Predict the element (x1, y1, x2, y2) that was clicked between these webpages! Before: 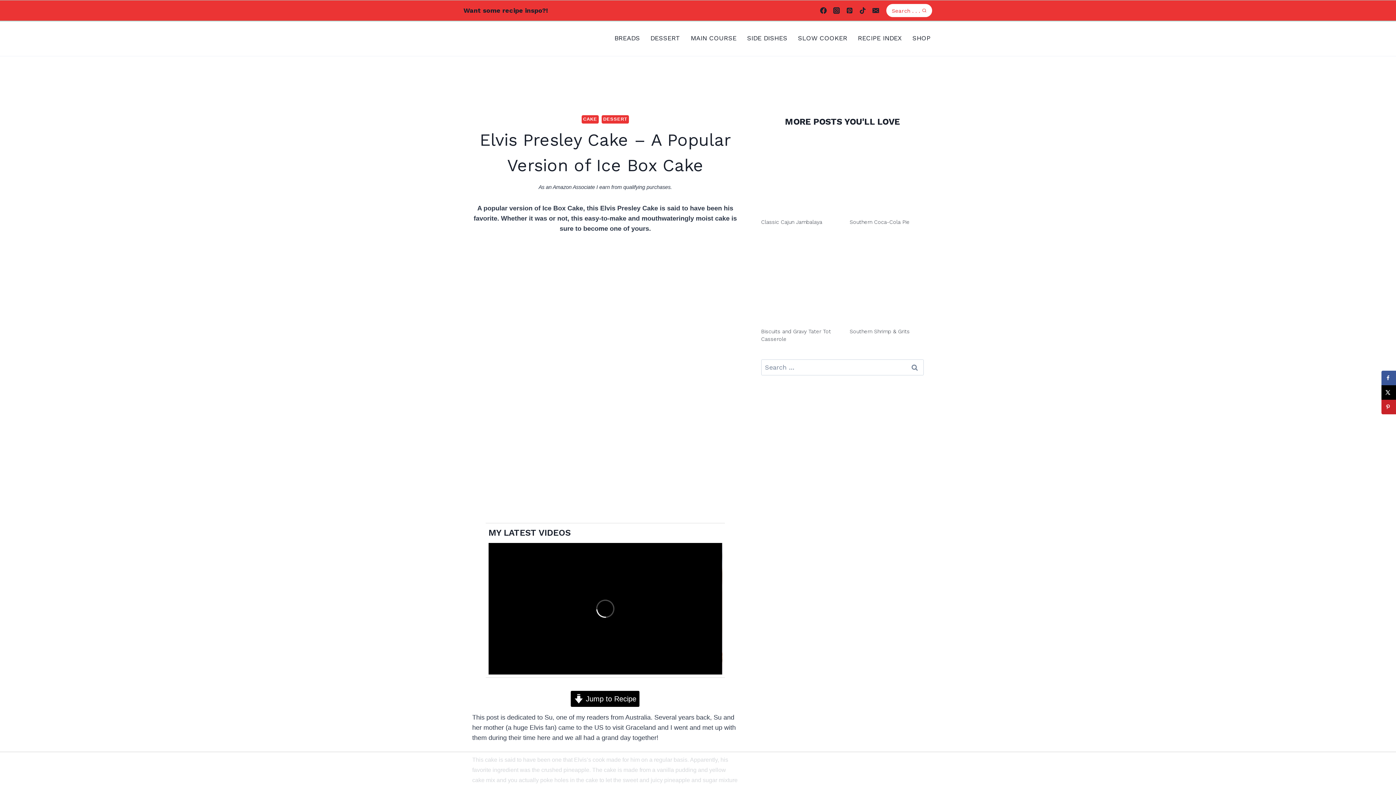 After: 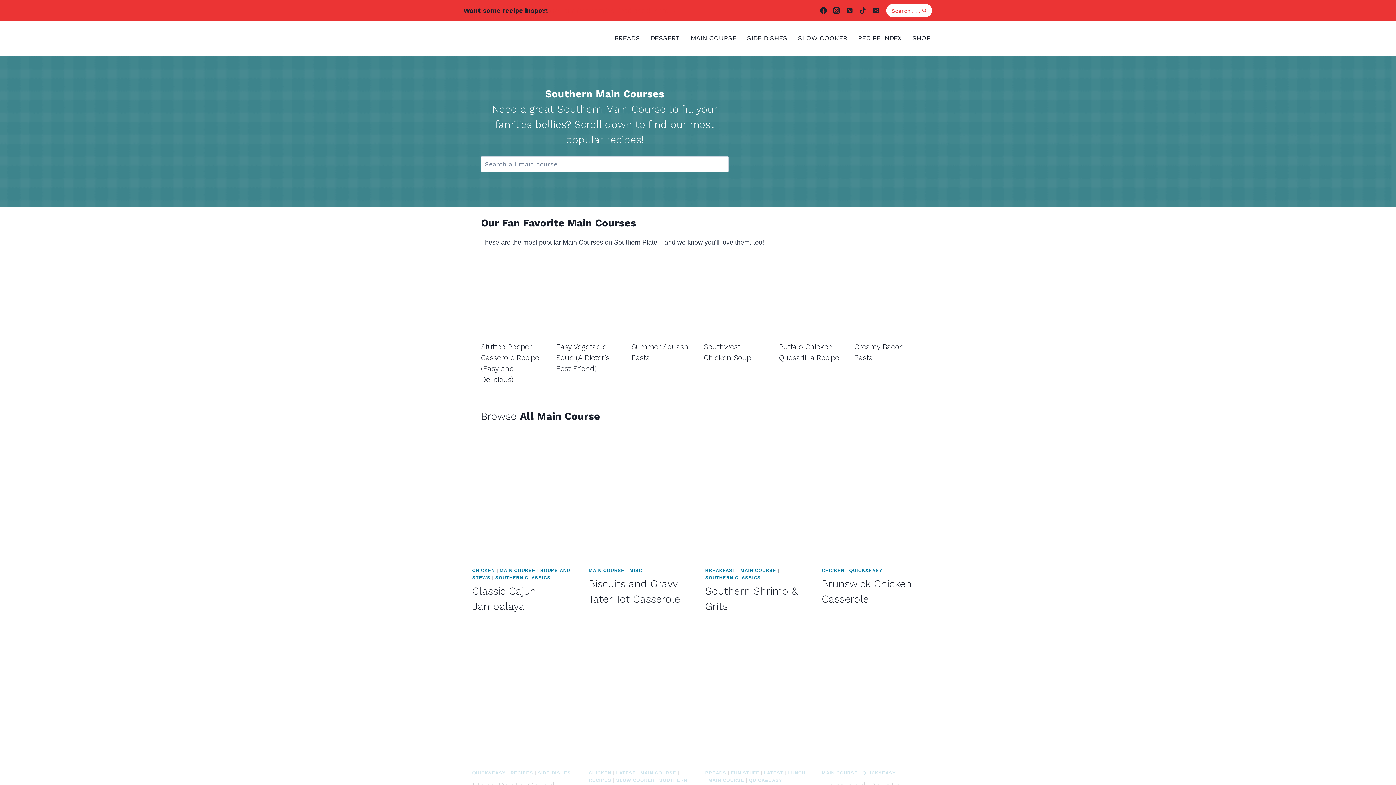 Action: bbox: (688, 29, 738, 47) label: MAIN COURSE